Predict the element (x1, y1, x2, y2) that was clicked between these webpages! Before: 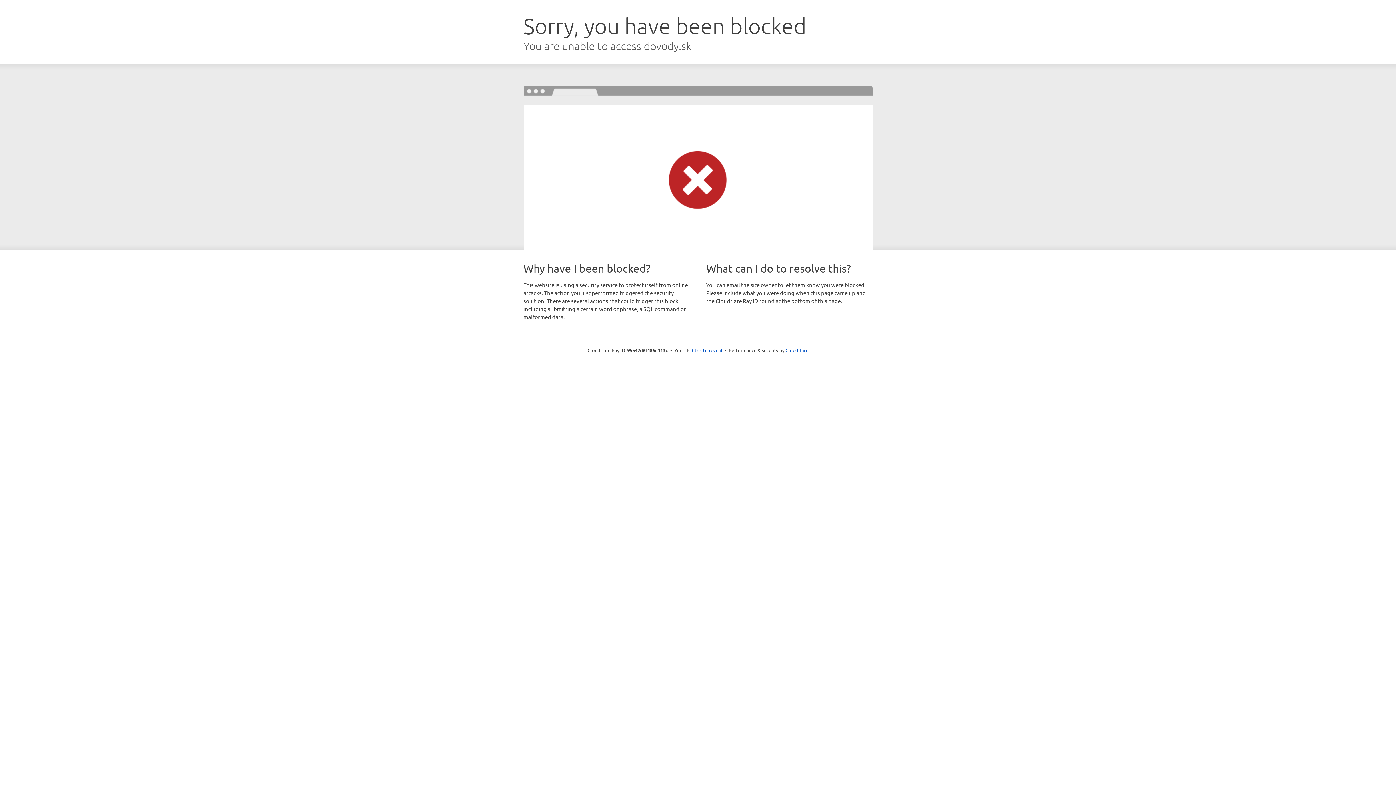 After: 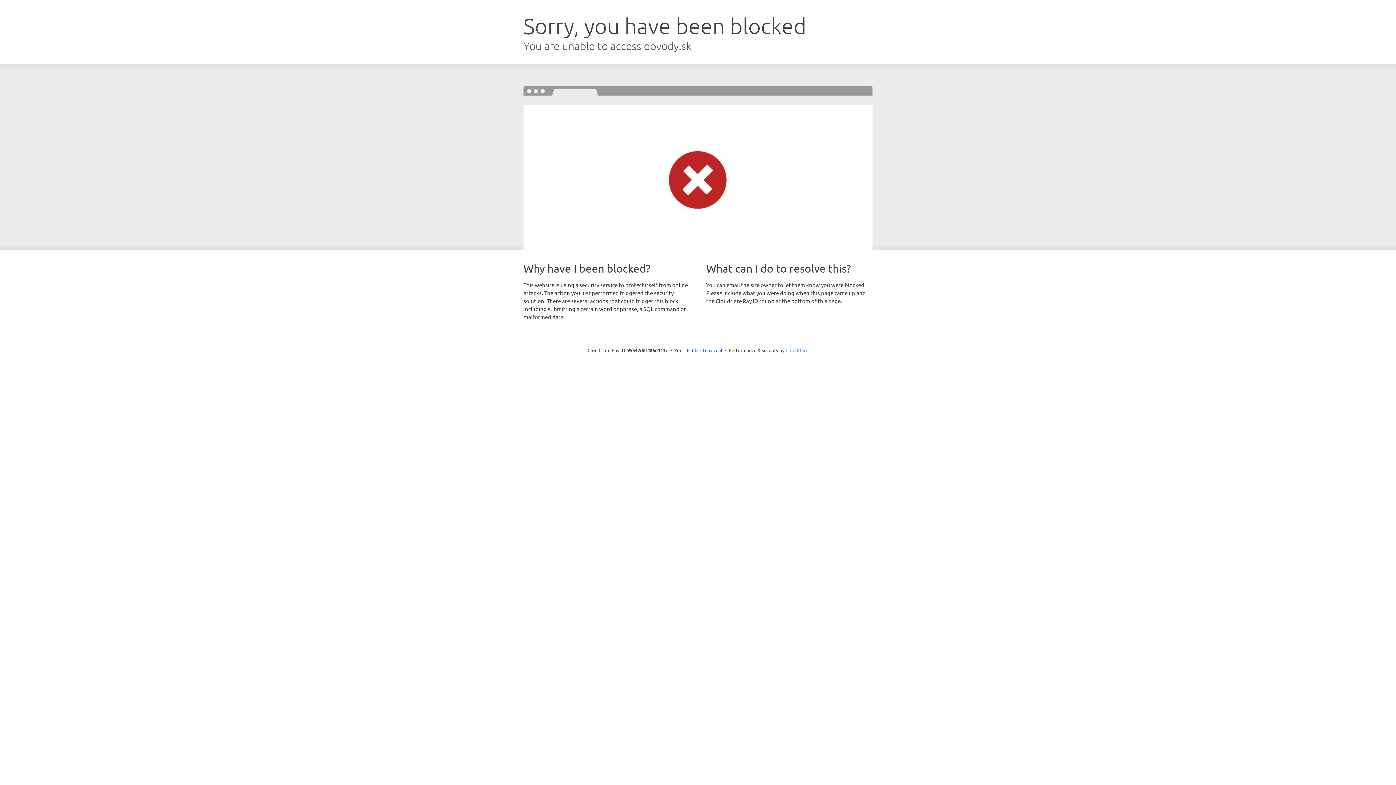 Action: bbox: (785, 347, 808, 353) label: Cloudflare